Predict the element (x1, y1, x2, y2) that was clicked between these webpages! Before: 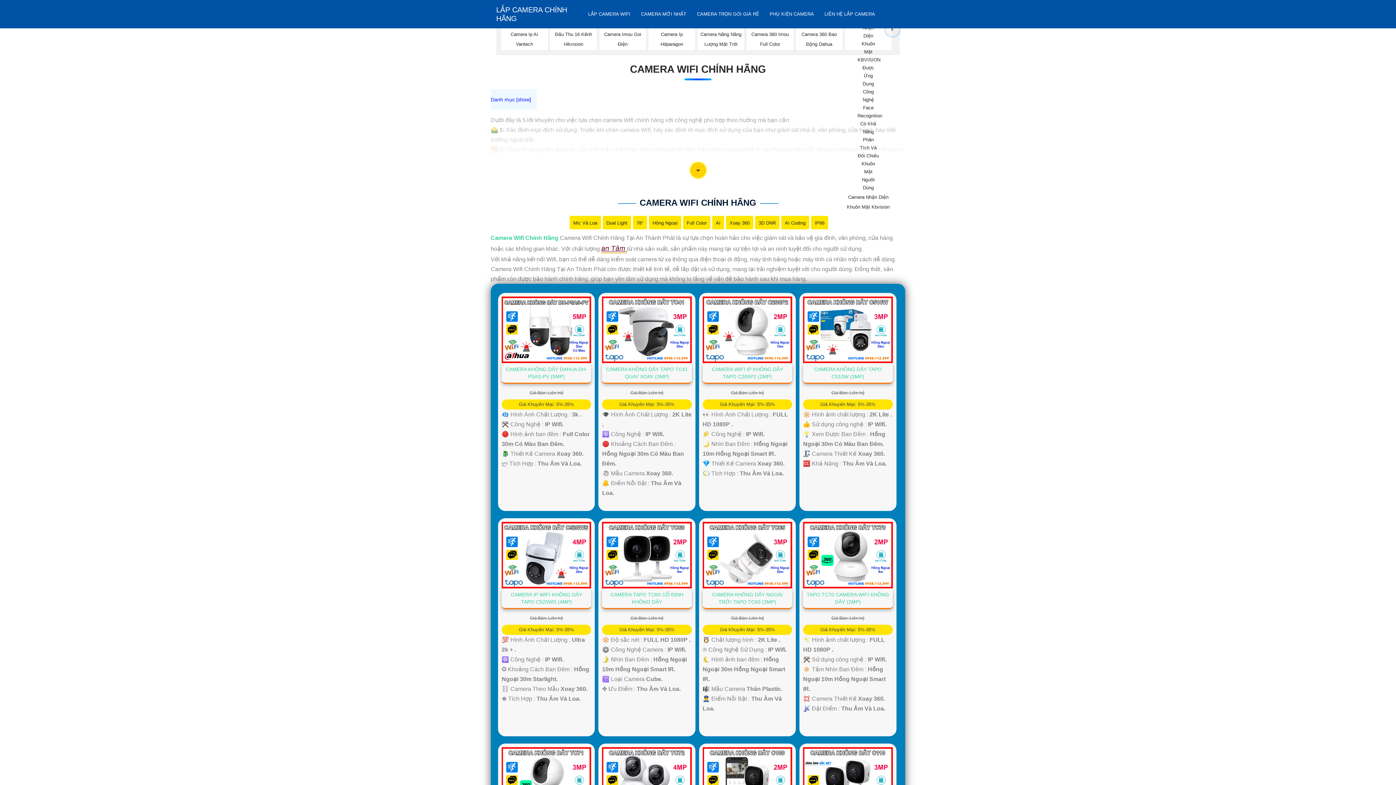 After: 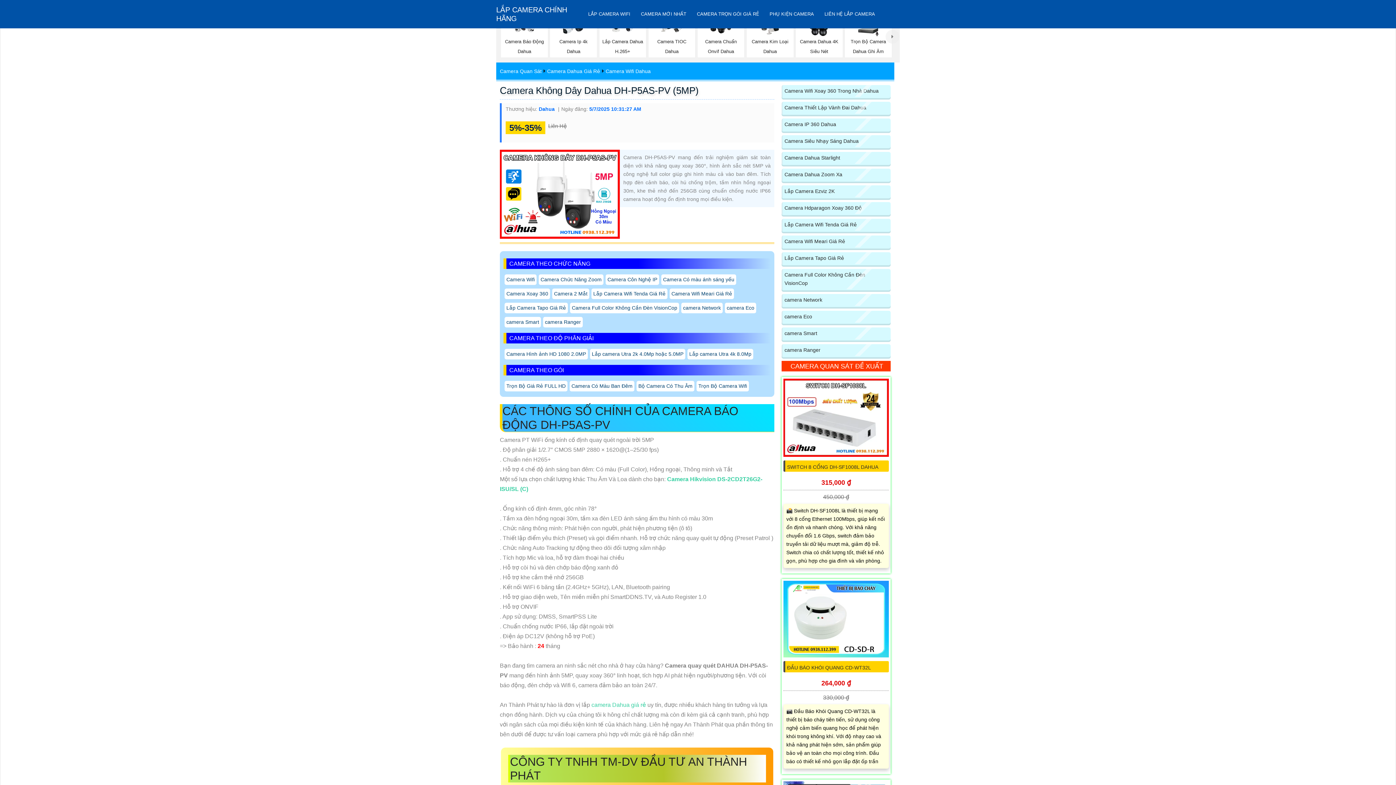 Action: bbox: (501, 326, 591, 332)